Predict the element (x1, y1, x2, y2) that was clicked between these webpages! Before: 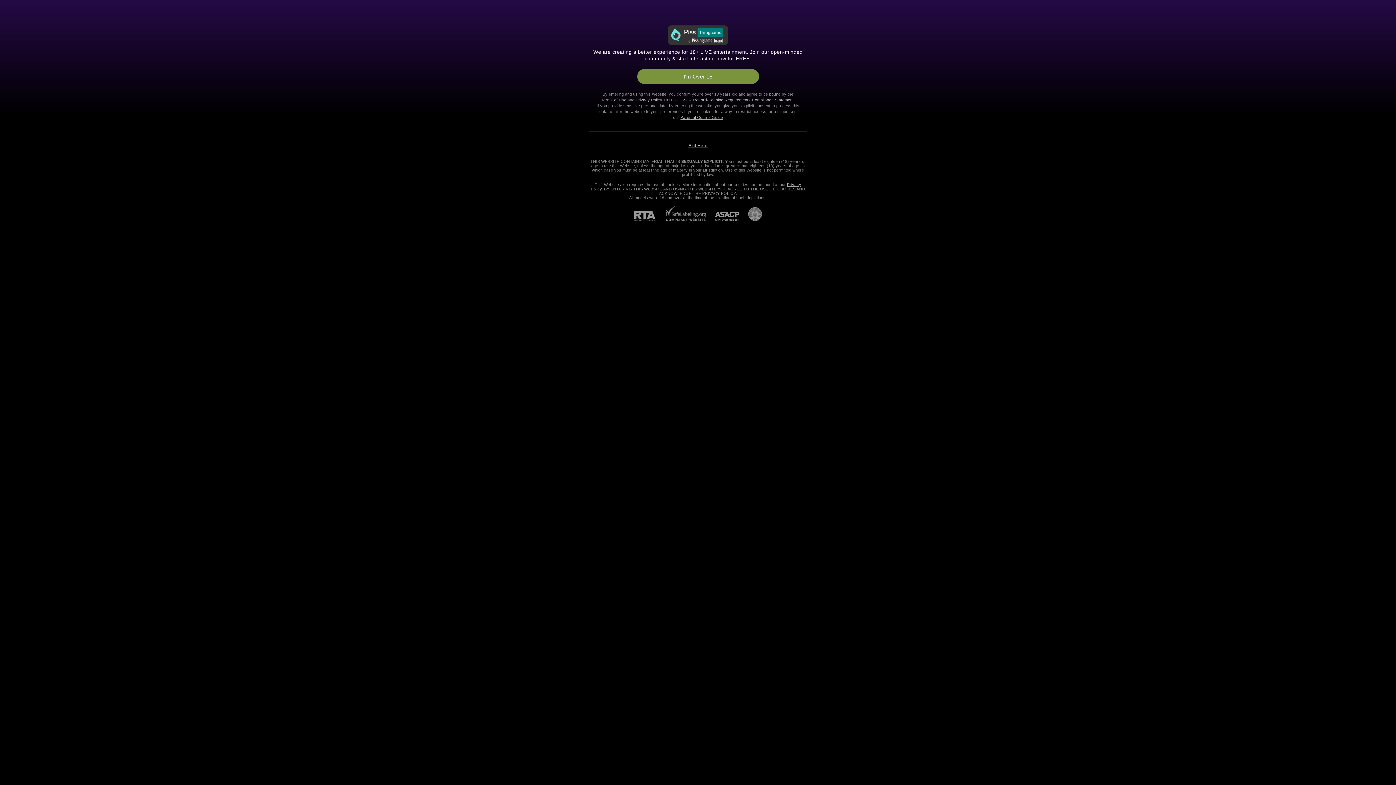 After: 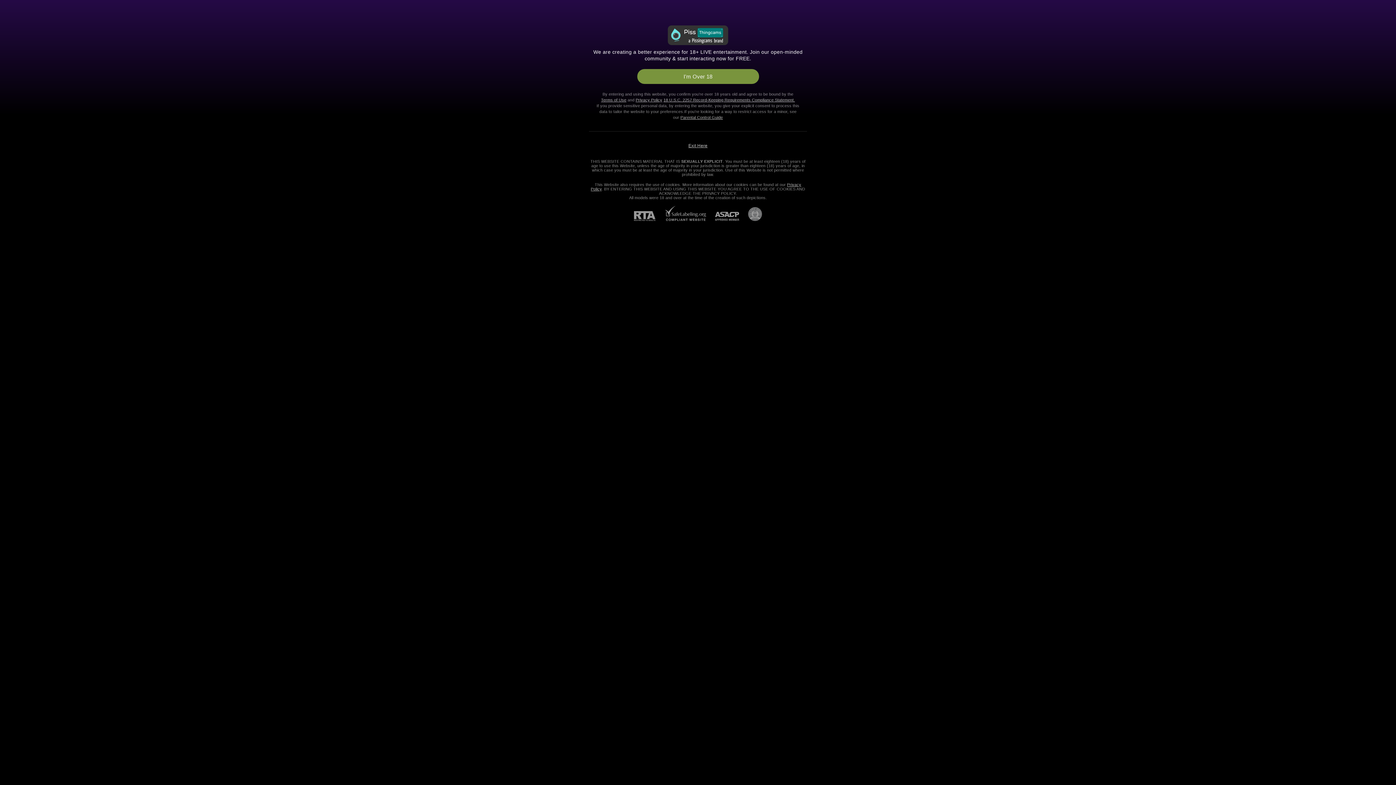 Action: bbox: (634, 211, 664, 221) label: RTA